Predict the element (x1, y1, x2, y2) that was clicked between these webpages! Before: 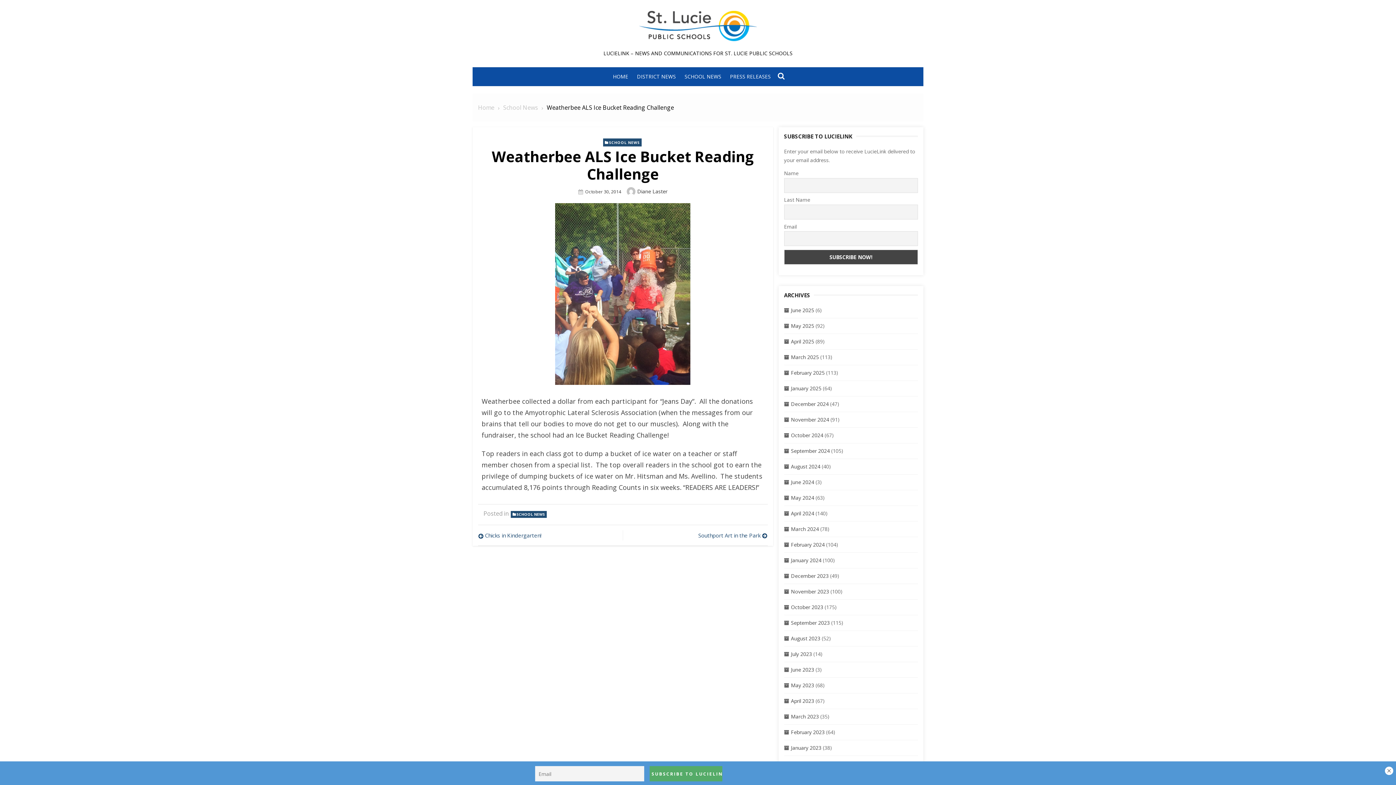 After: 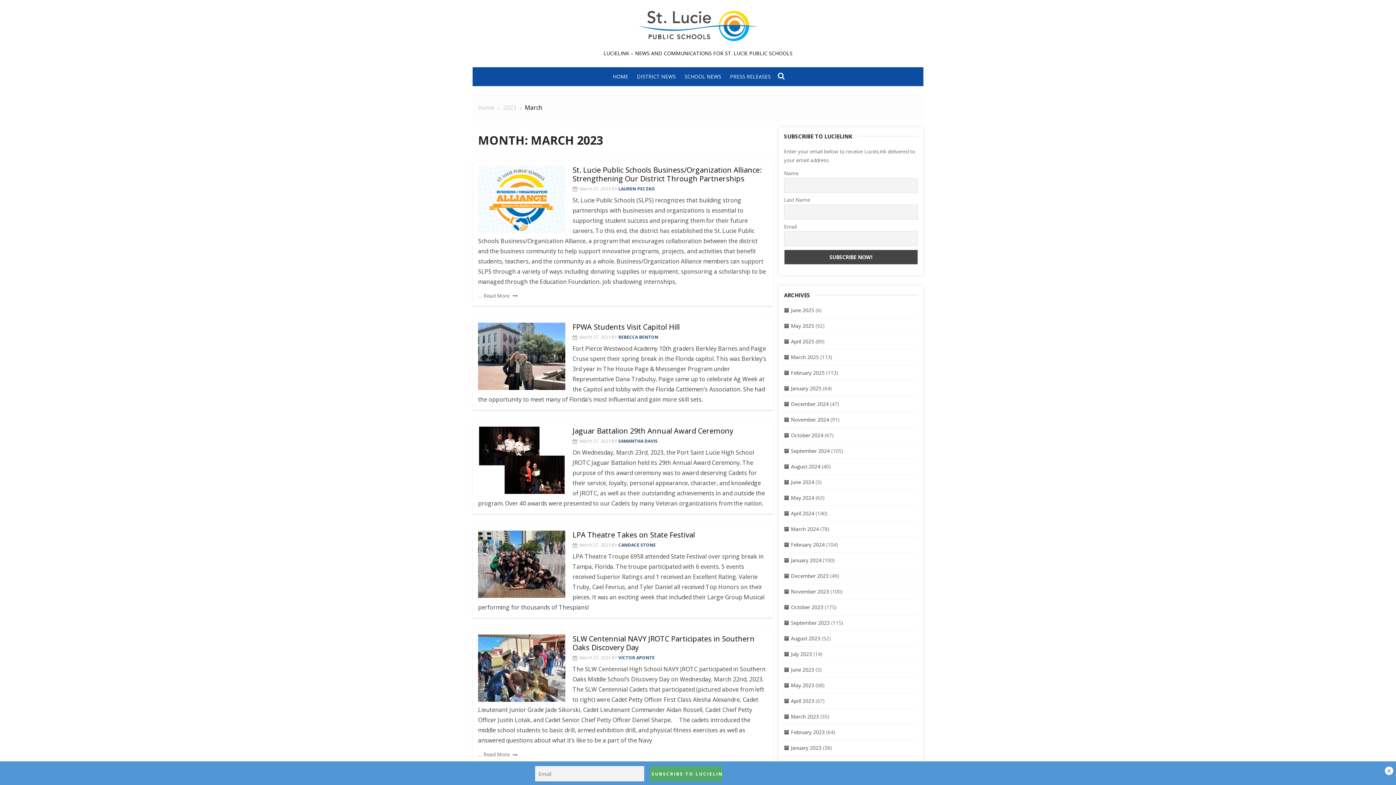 Action: label: March 2023 bbox: (791, 713, 819, 720)